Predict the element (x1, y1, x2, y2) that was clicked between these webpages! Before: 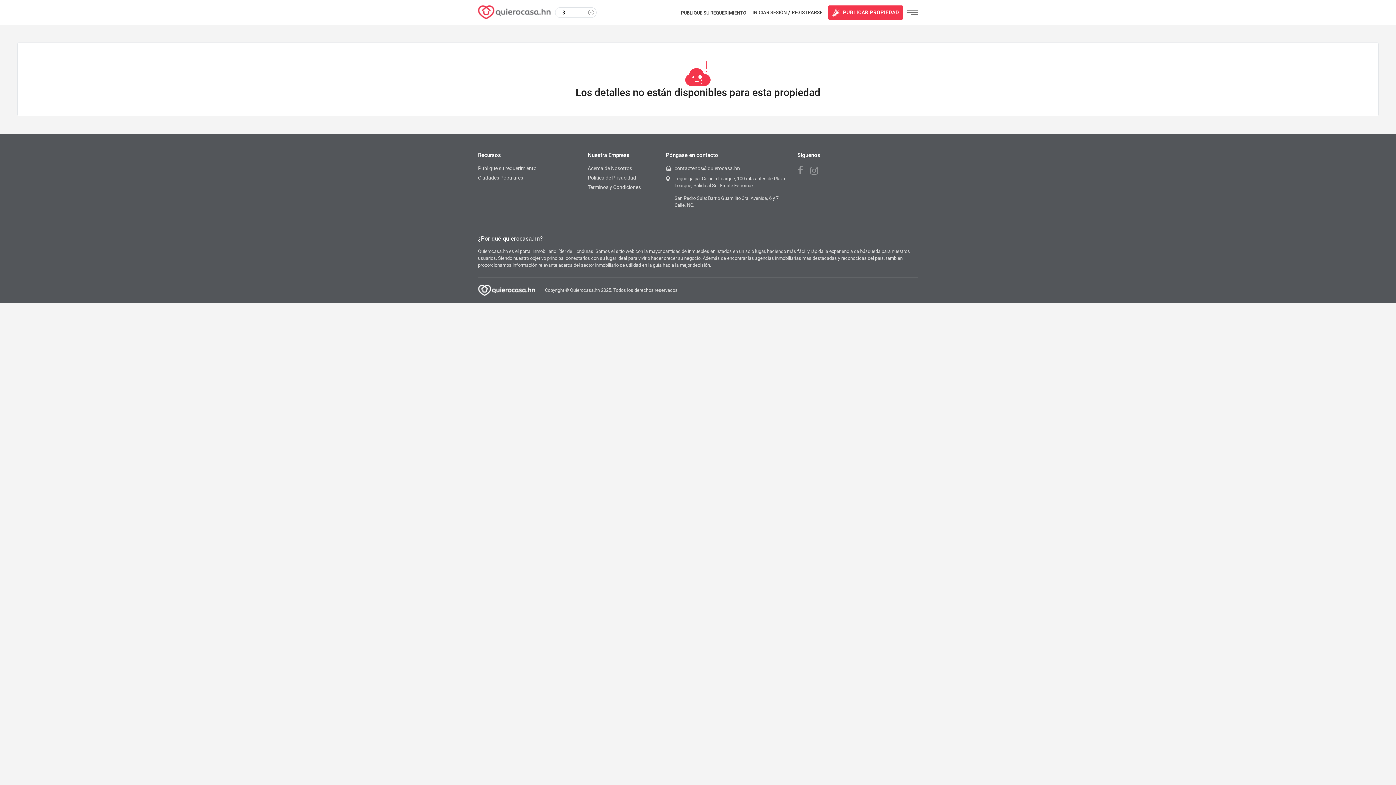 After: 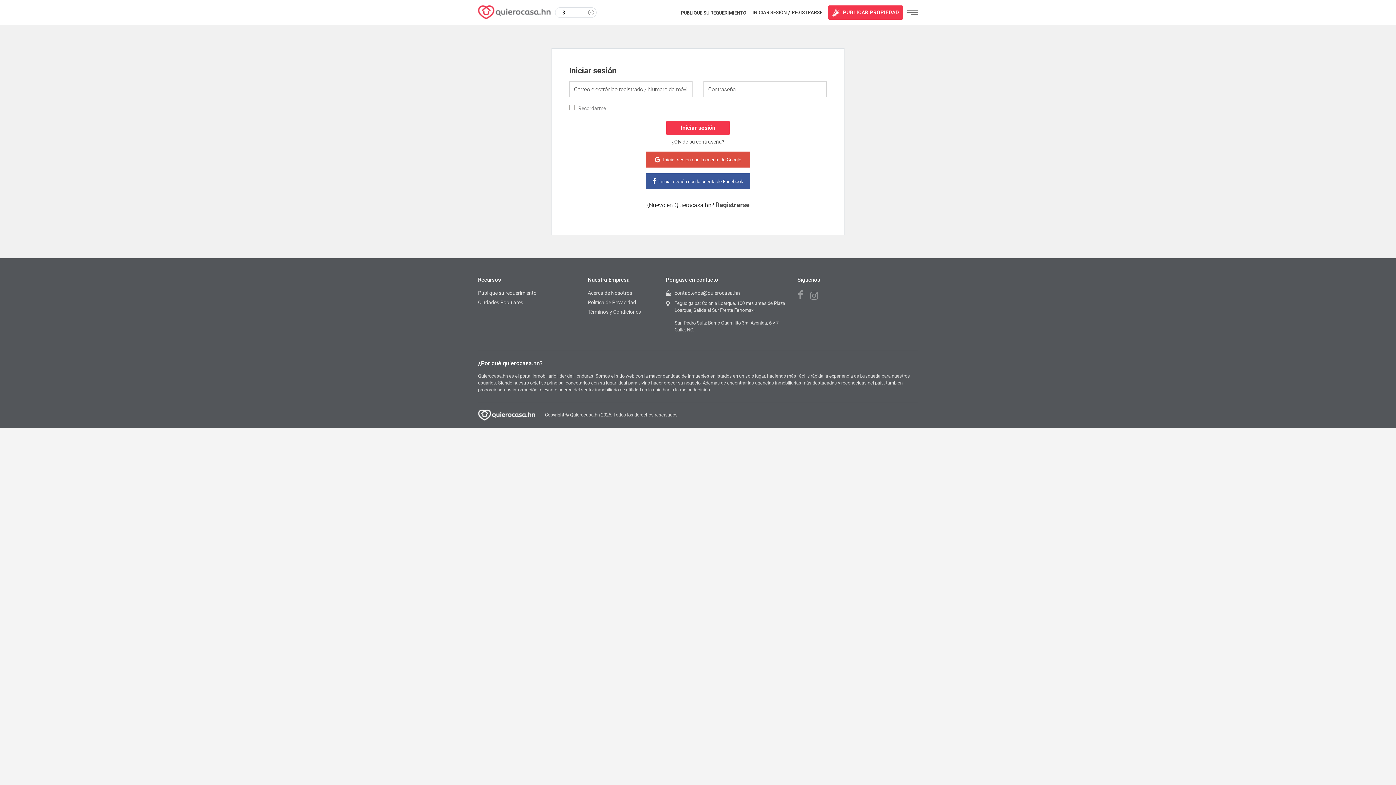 Action: bbox: (828, 5, 903, 19) label: PUBLICAR PROPIEDAD